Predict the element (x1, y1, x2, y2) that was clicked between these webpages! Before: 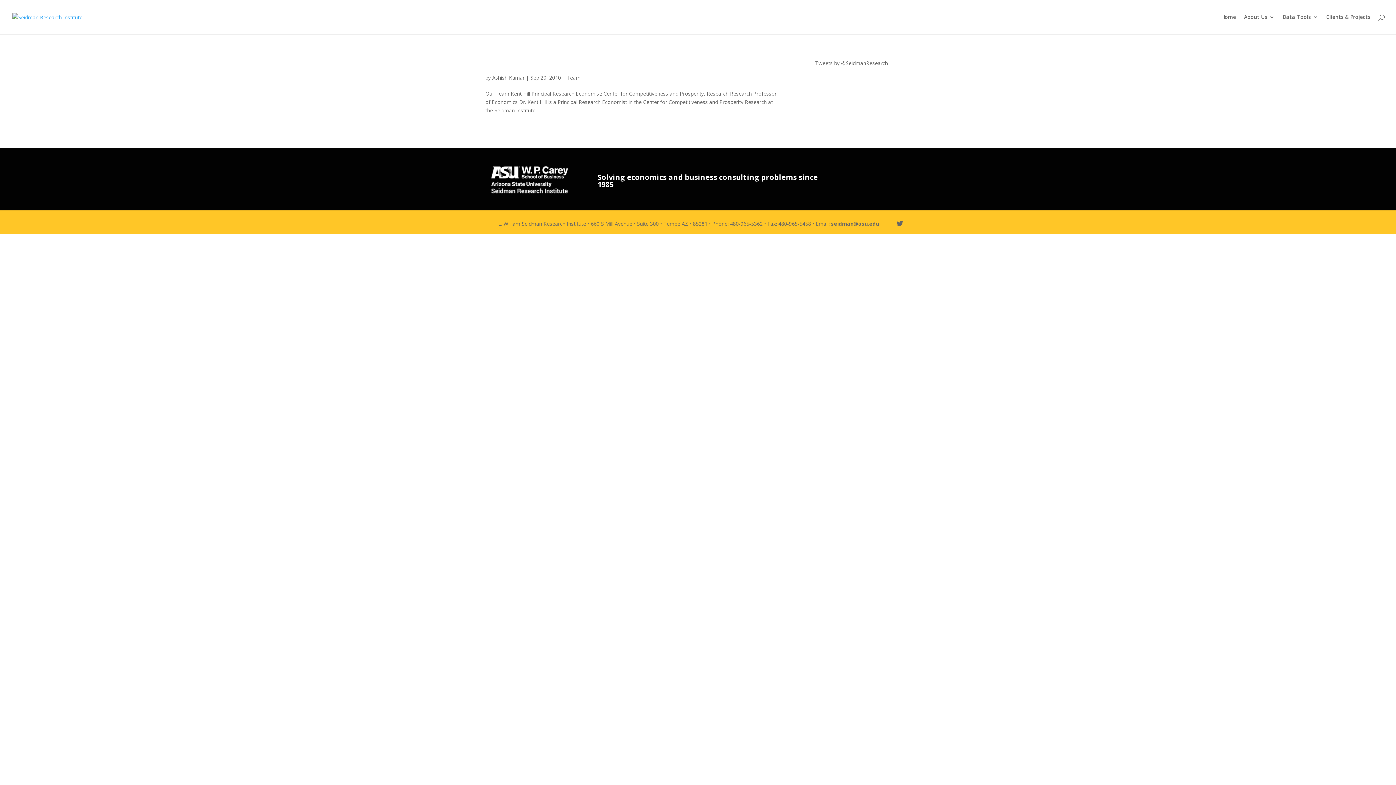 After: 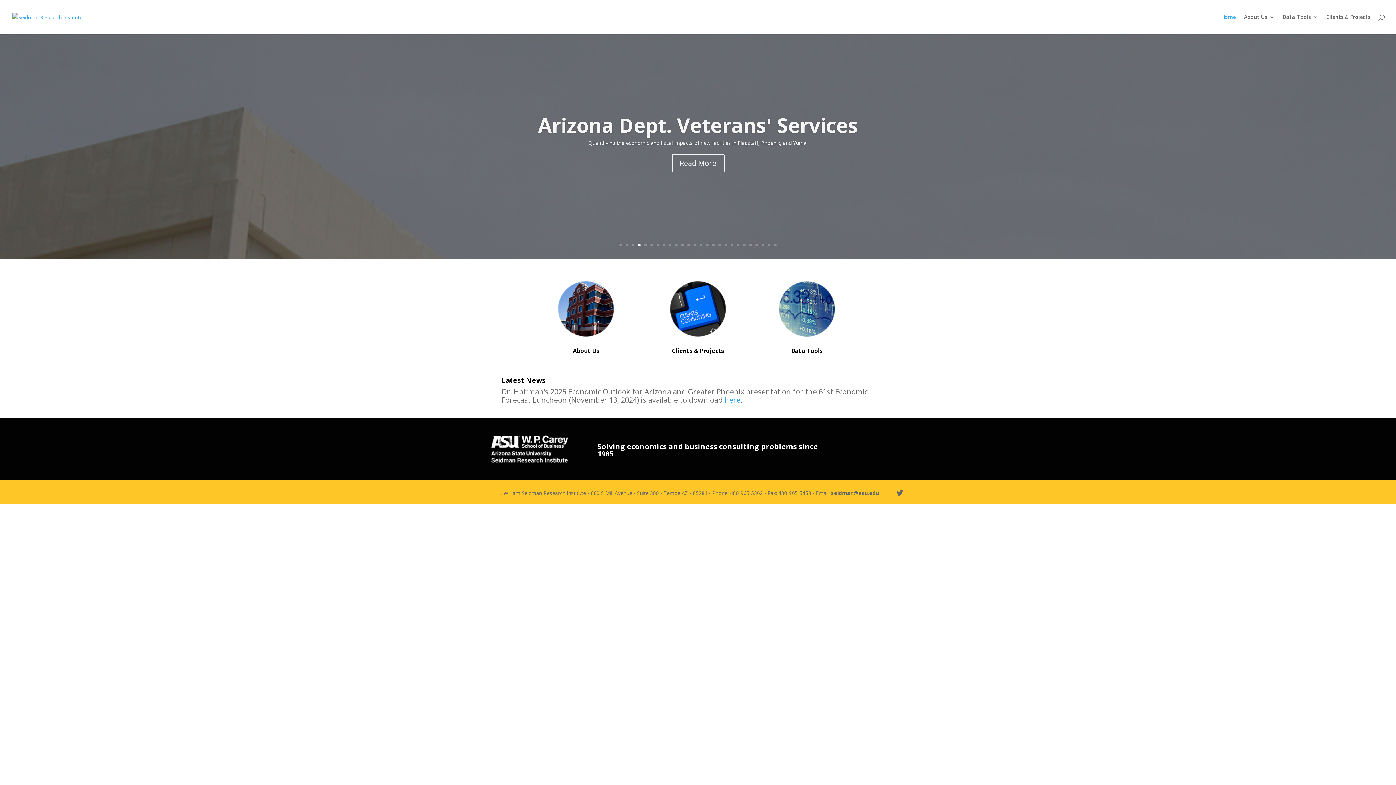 Action: bbox: (12, 13, 82, 19)